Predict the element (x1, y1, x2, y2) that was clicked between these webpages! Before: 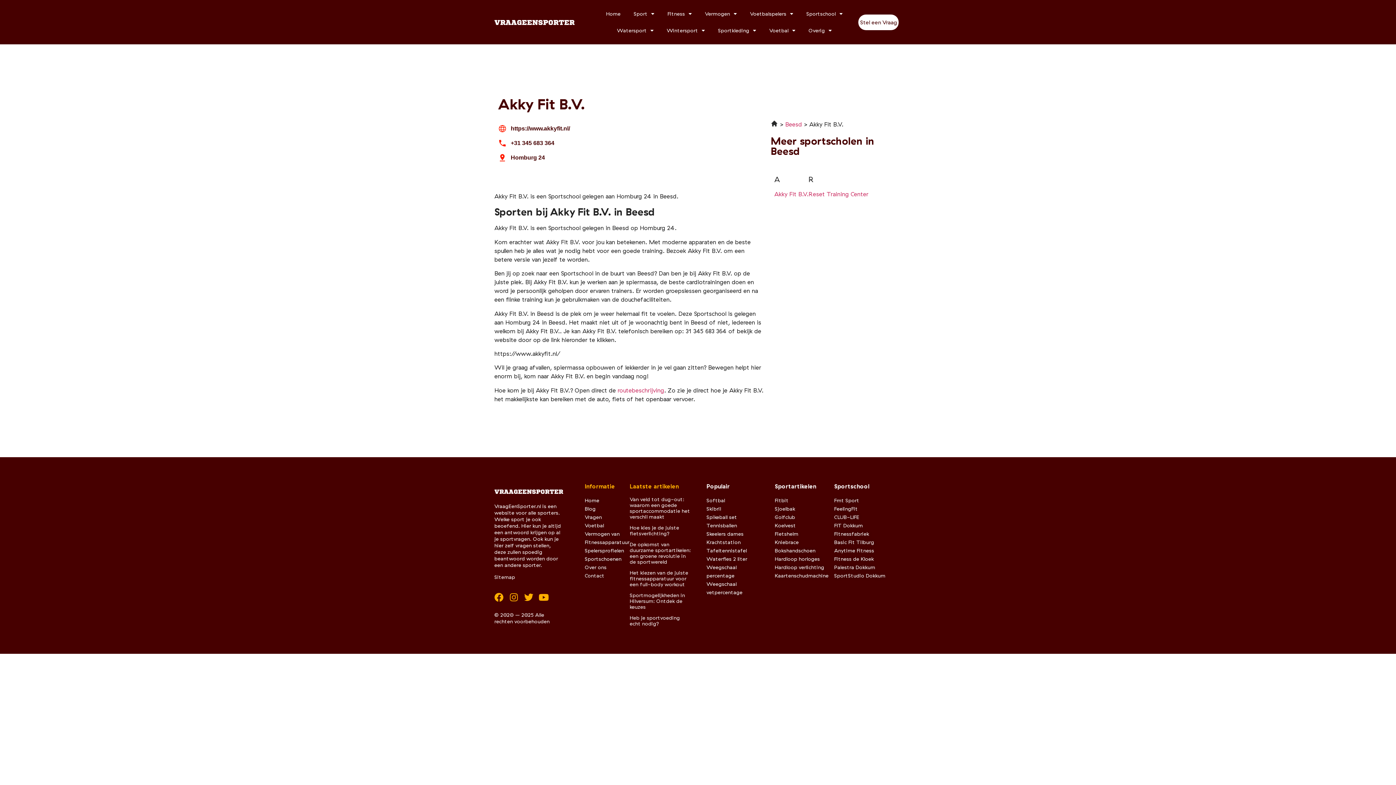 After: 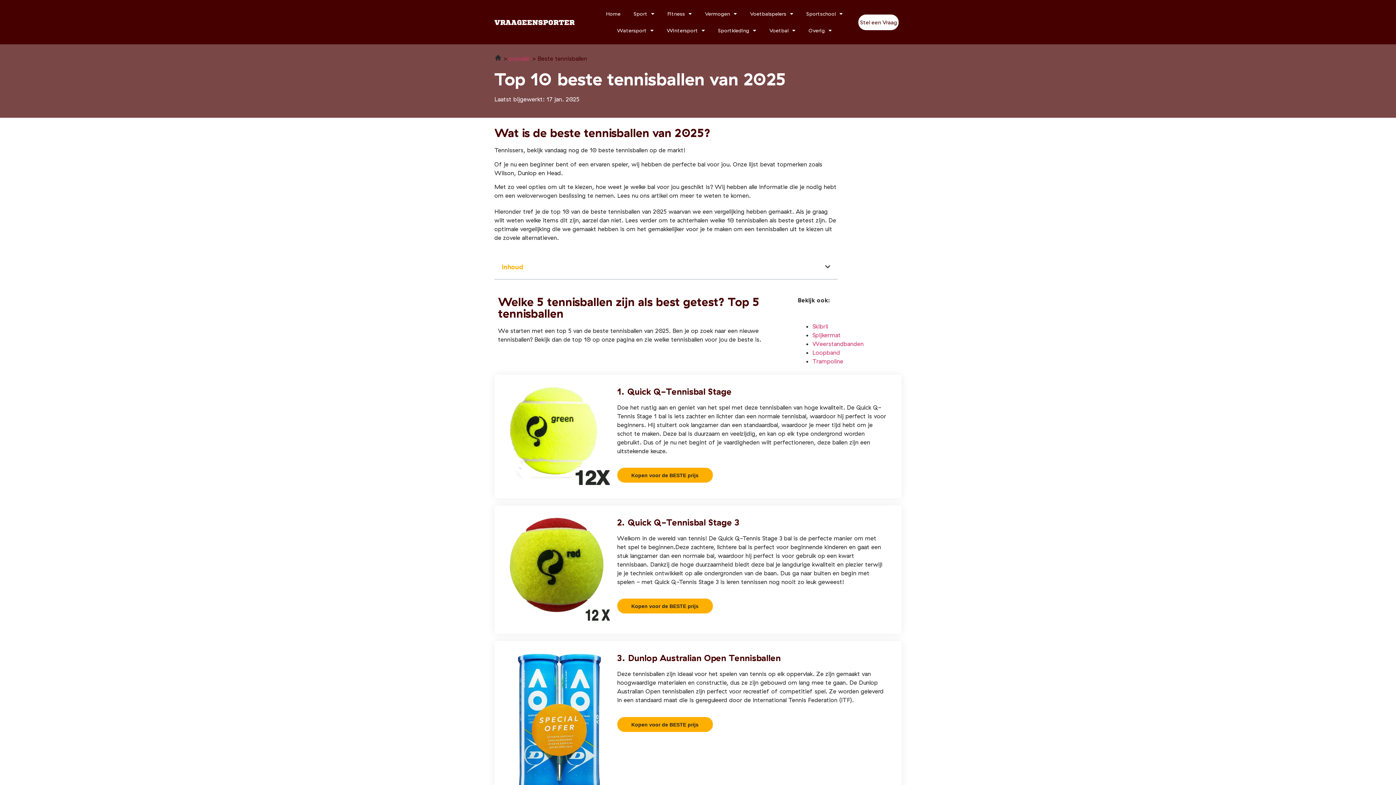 Action: bbox: (706, 522, 737, 529) label: Tennisballen